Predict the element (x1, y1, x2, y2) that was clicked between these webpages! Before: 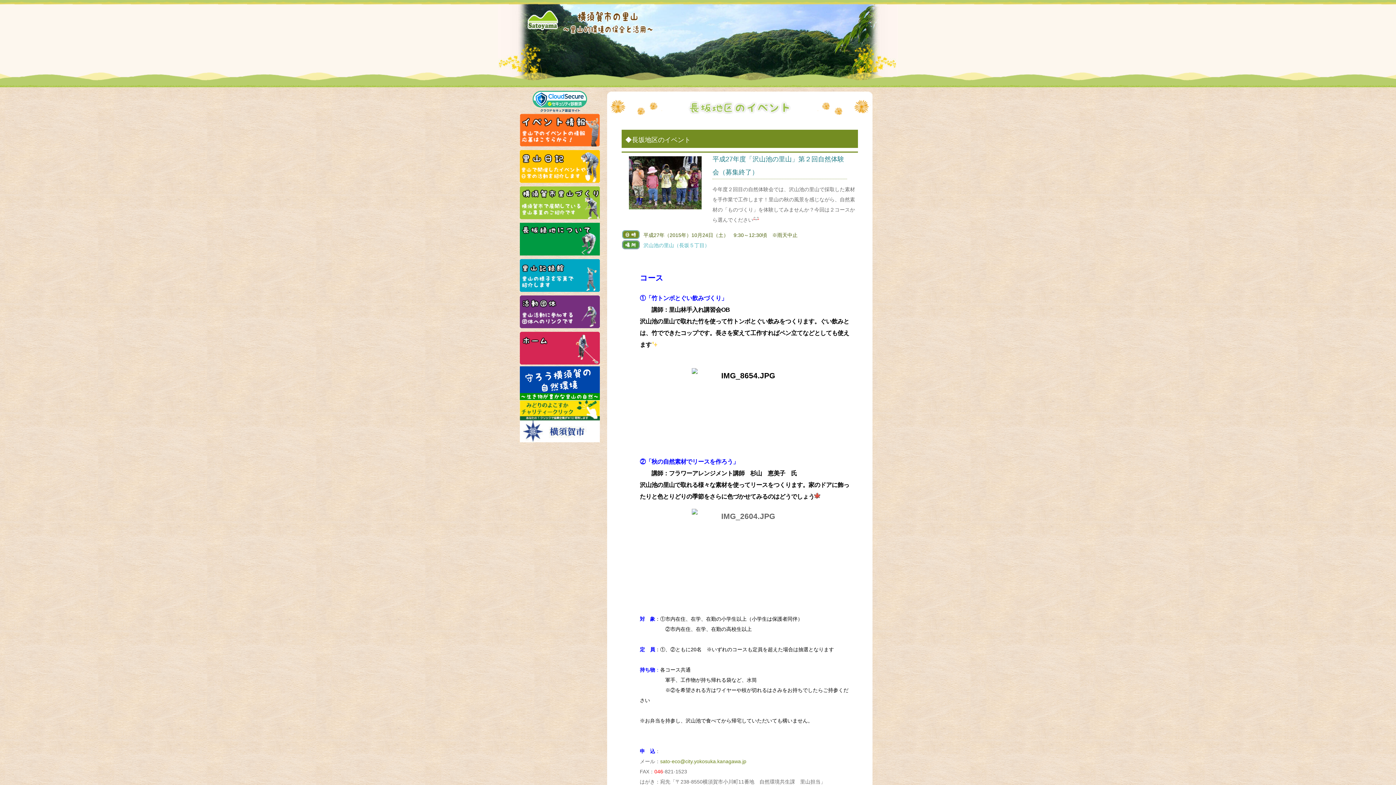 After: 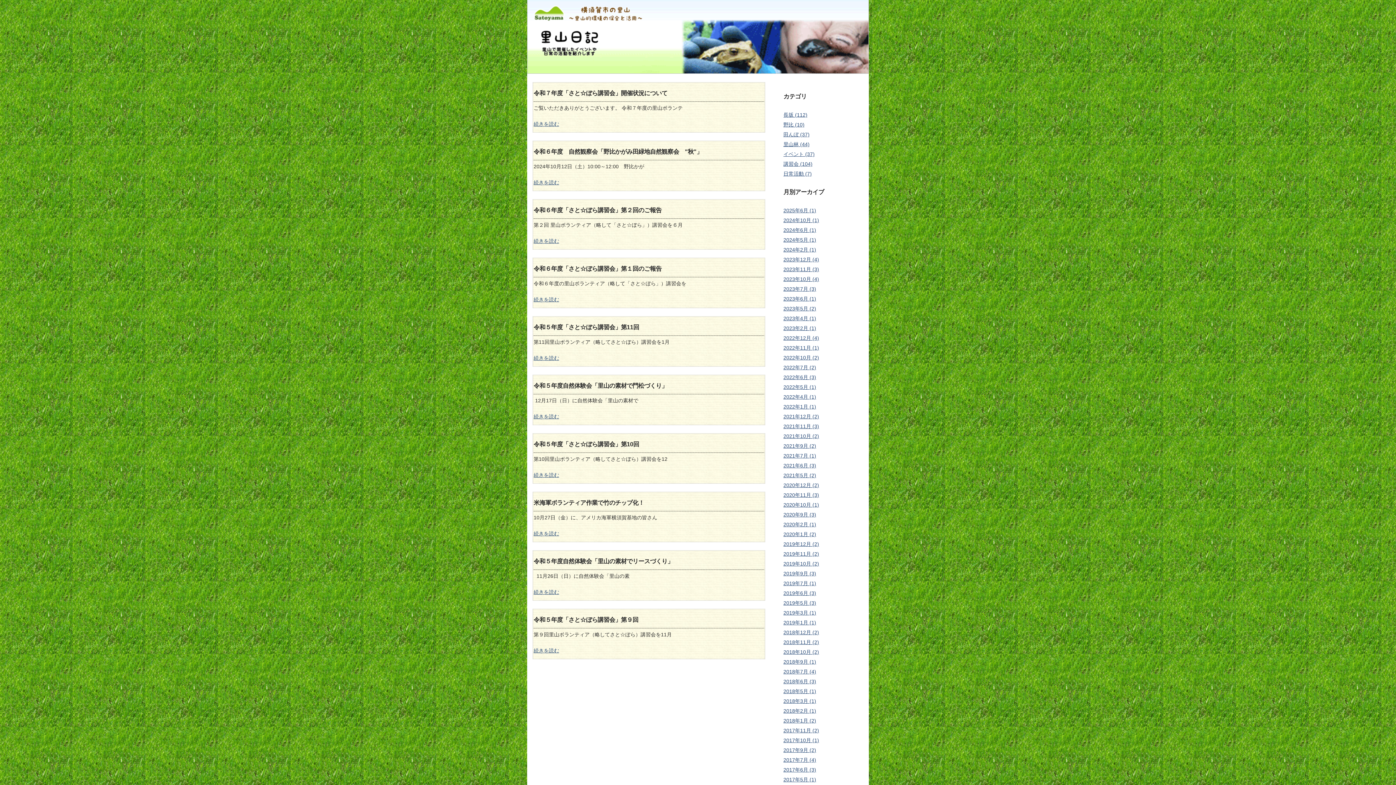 Action: bbox: (520, 178, 600, 184)